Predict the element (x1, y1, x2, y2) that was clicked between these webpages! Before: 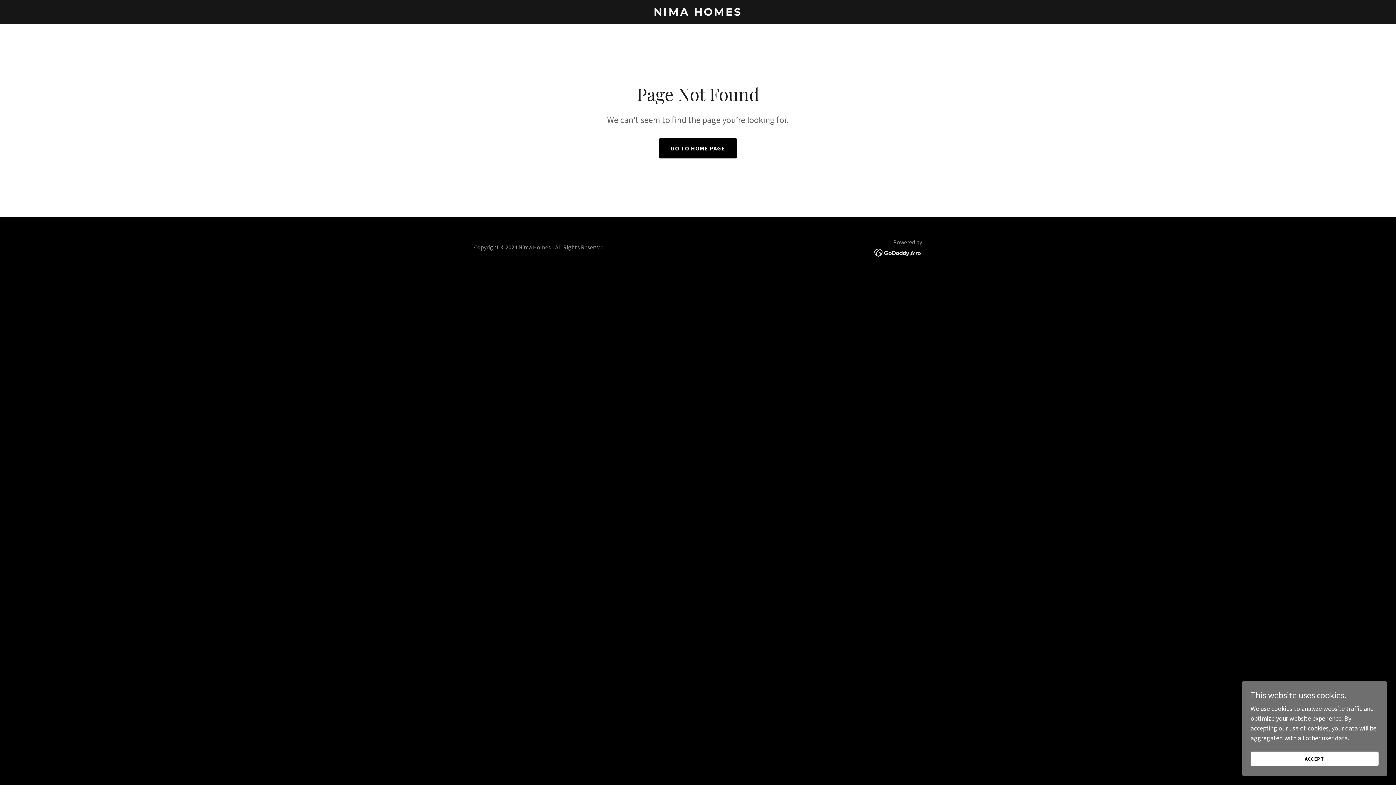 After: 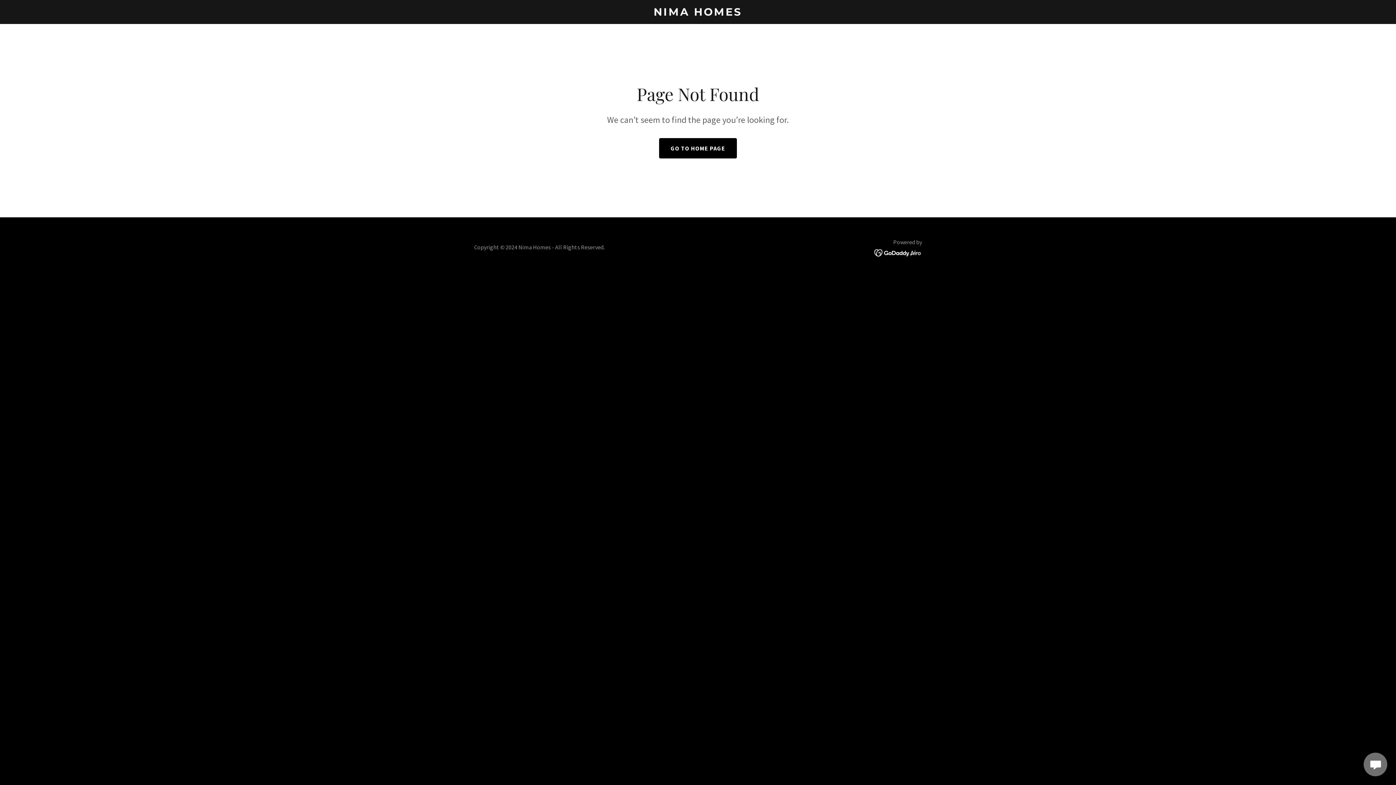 Action: label: ACCEPT bbox: (1250, 752, 1378, 766)